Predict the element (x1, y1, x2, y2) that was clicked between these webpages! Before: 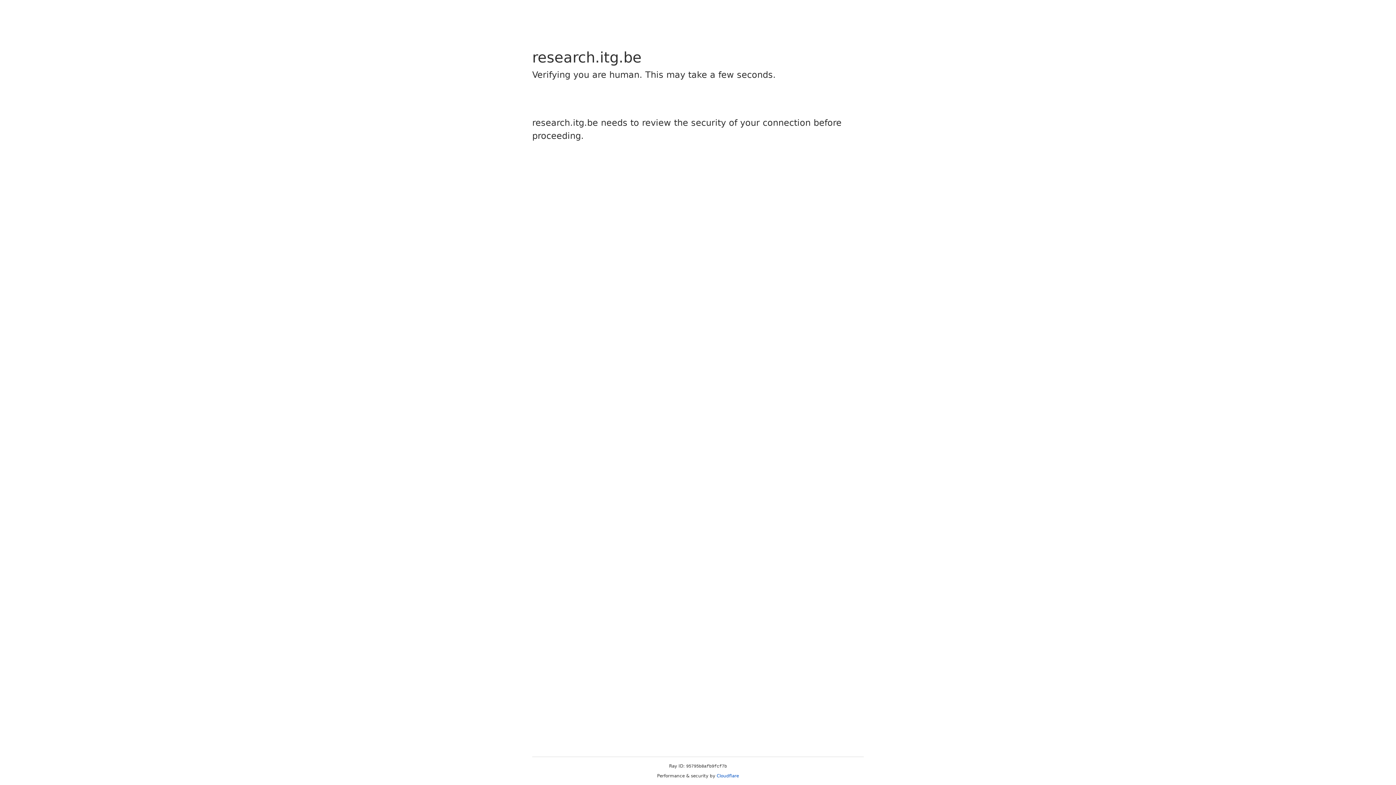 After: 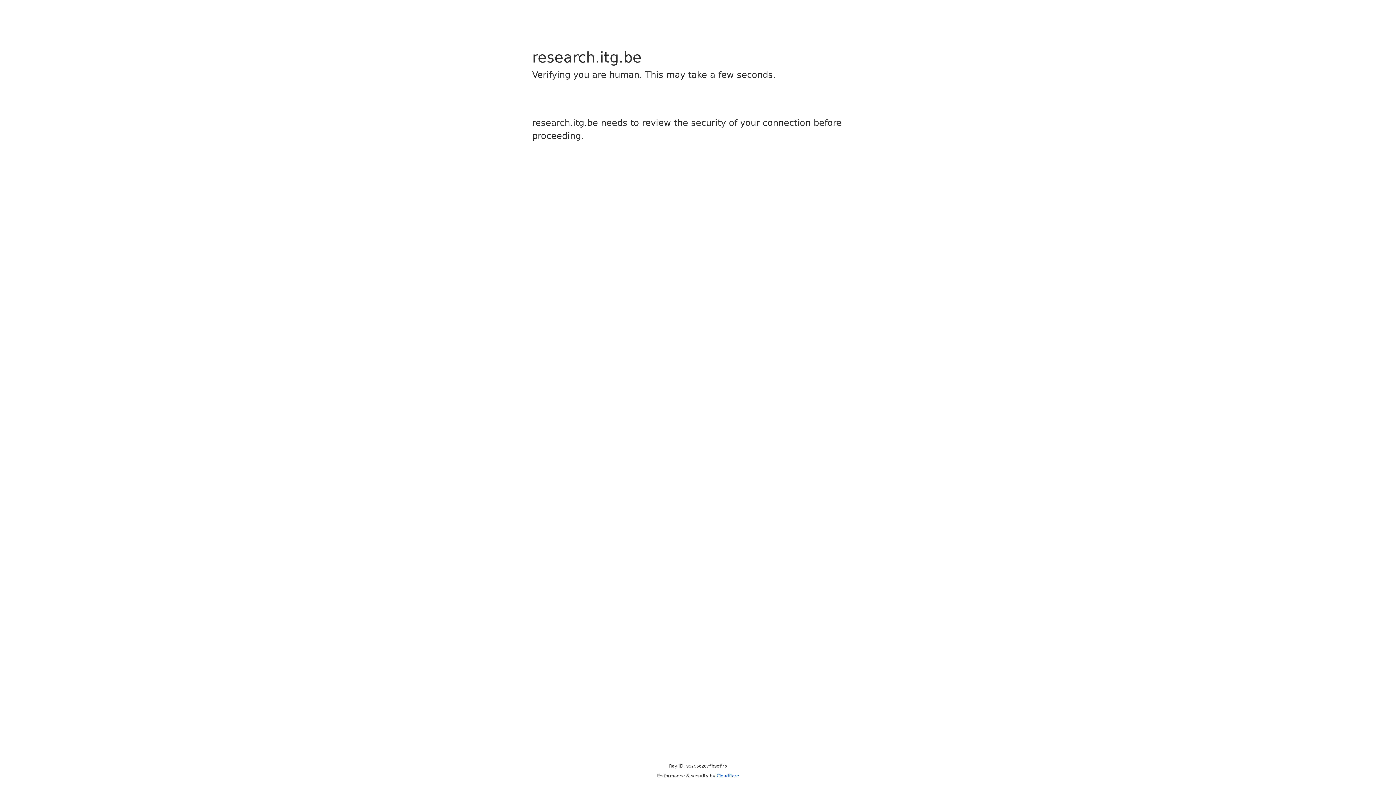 Action: bbox: (716, 773, 739, 778) label: Cloudflare